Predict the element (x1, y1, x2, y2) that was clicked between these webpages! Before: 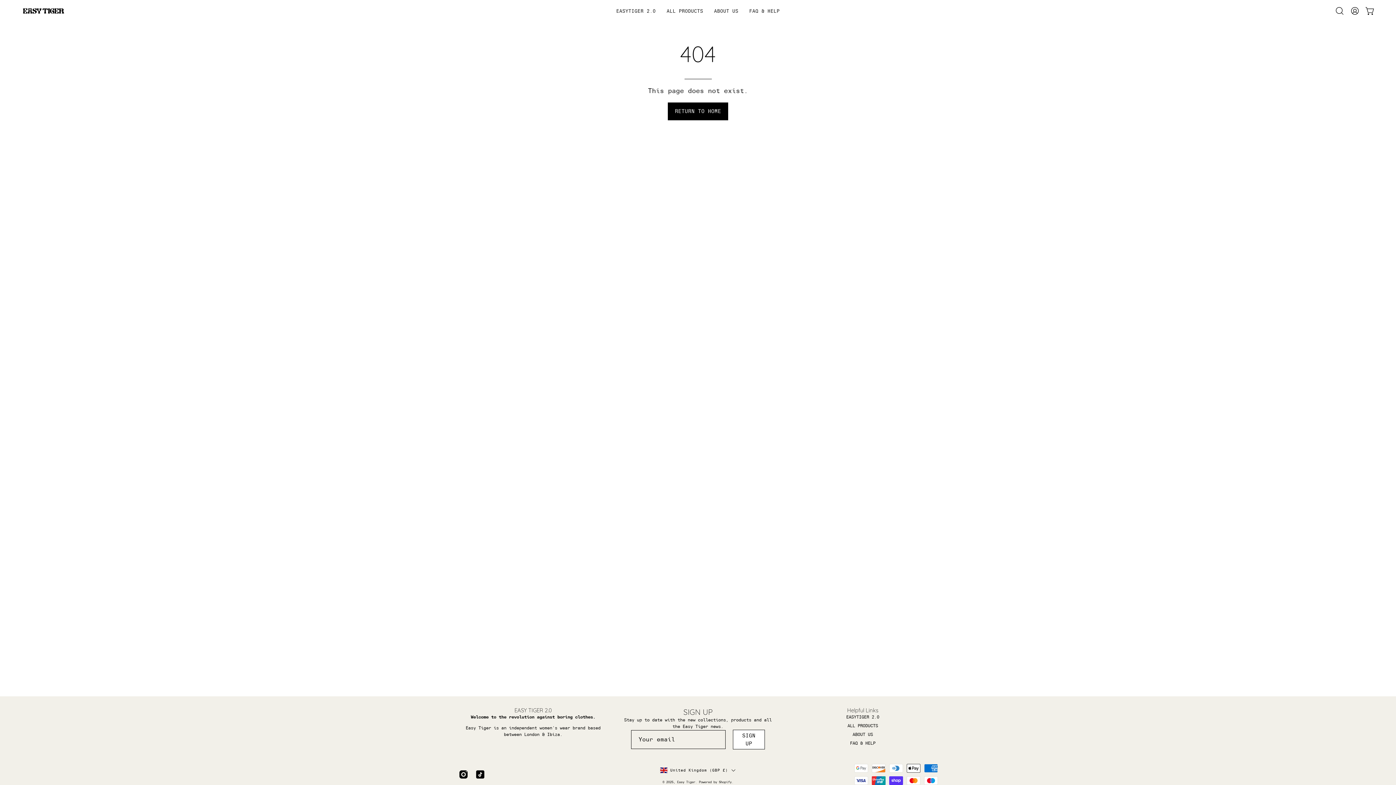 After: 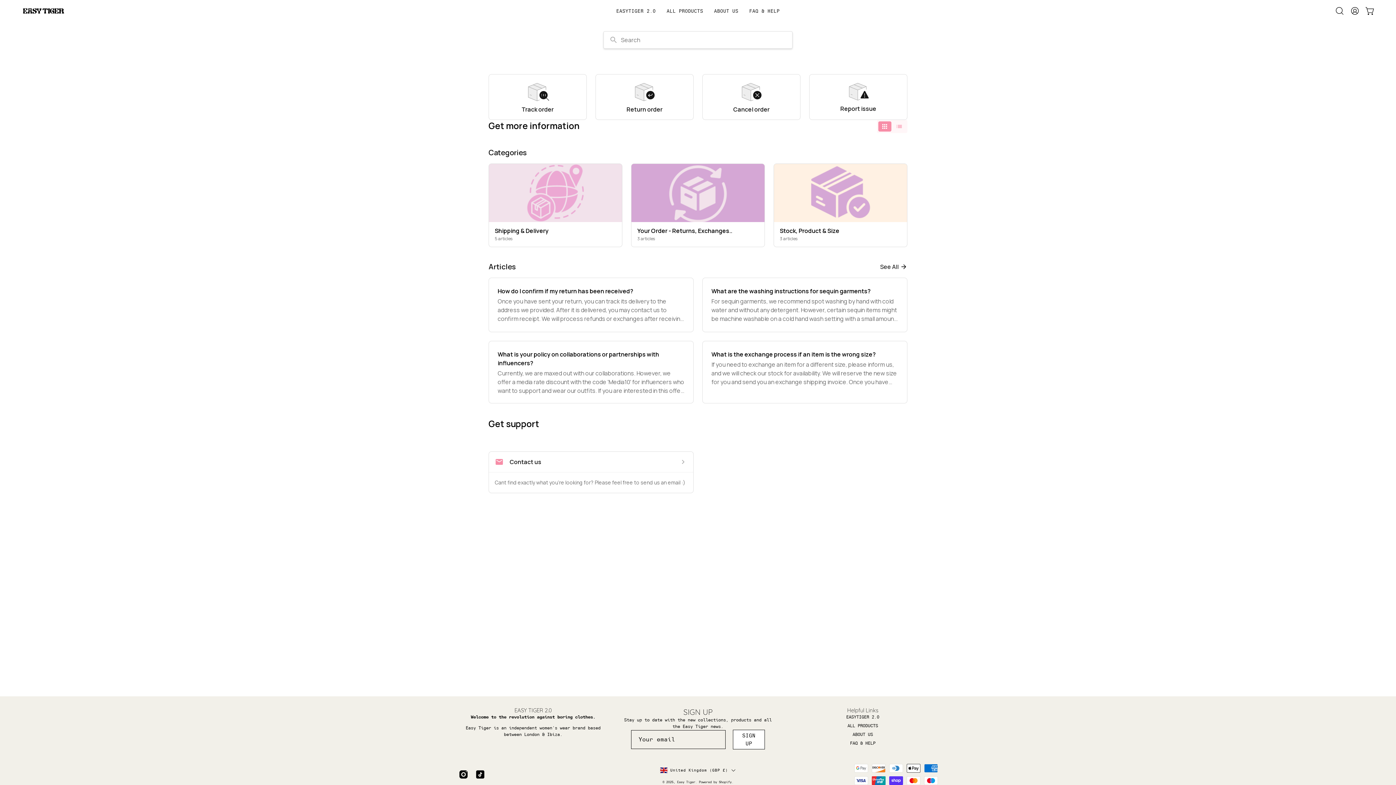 Action: label: FAQ & HELP bbox: (744, 0, 785, 21)